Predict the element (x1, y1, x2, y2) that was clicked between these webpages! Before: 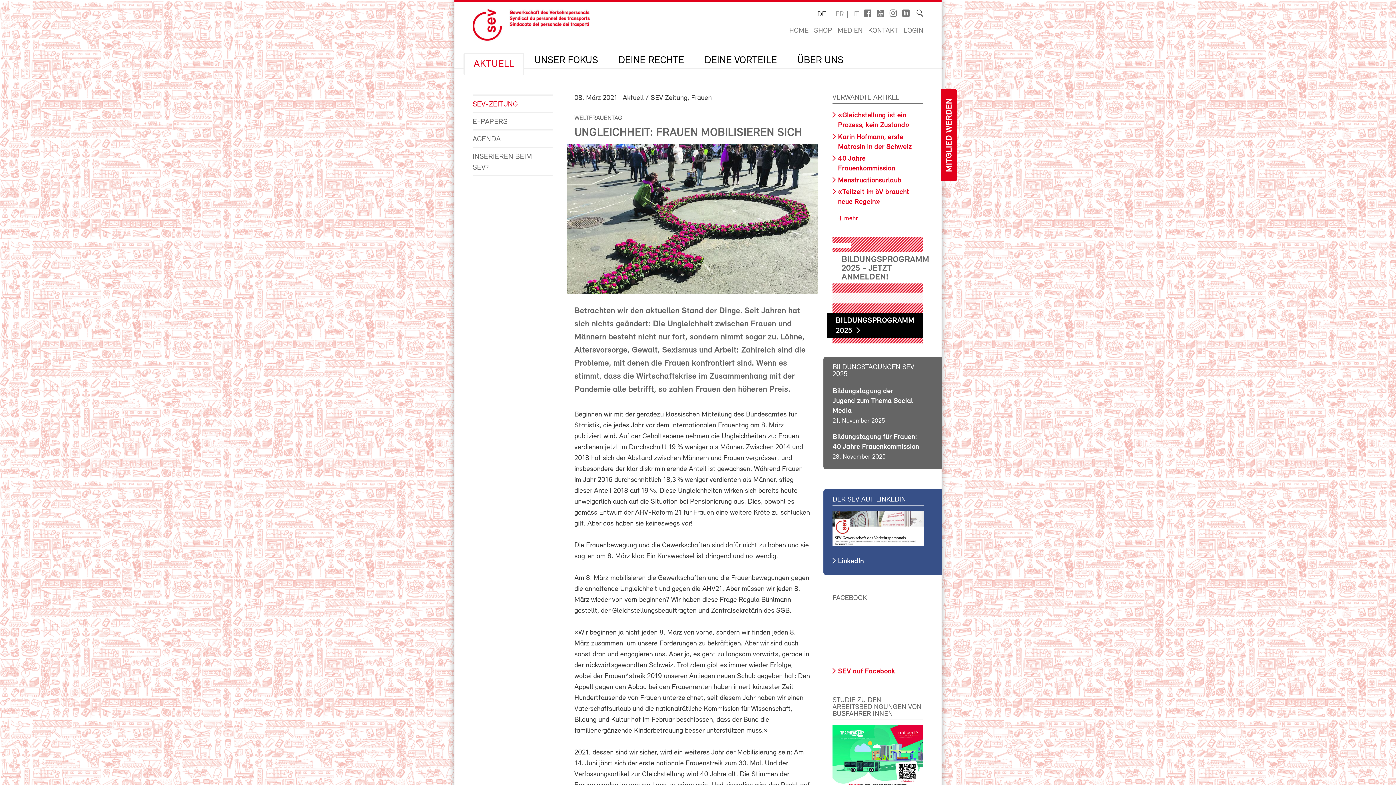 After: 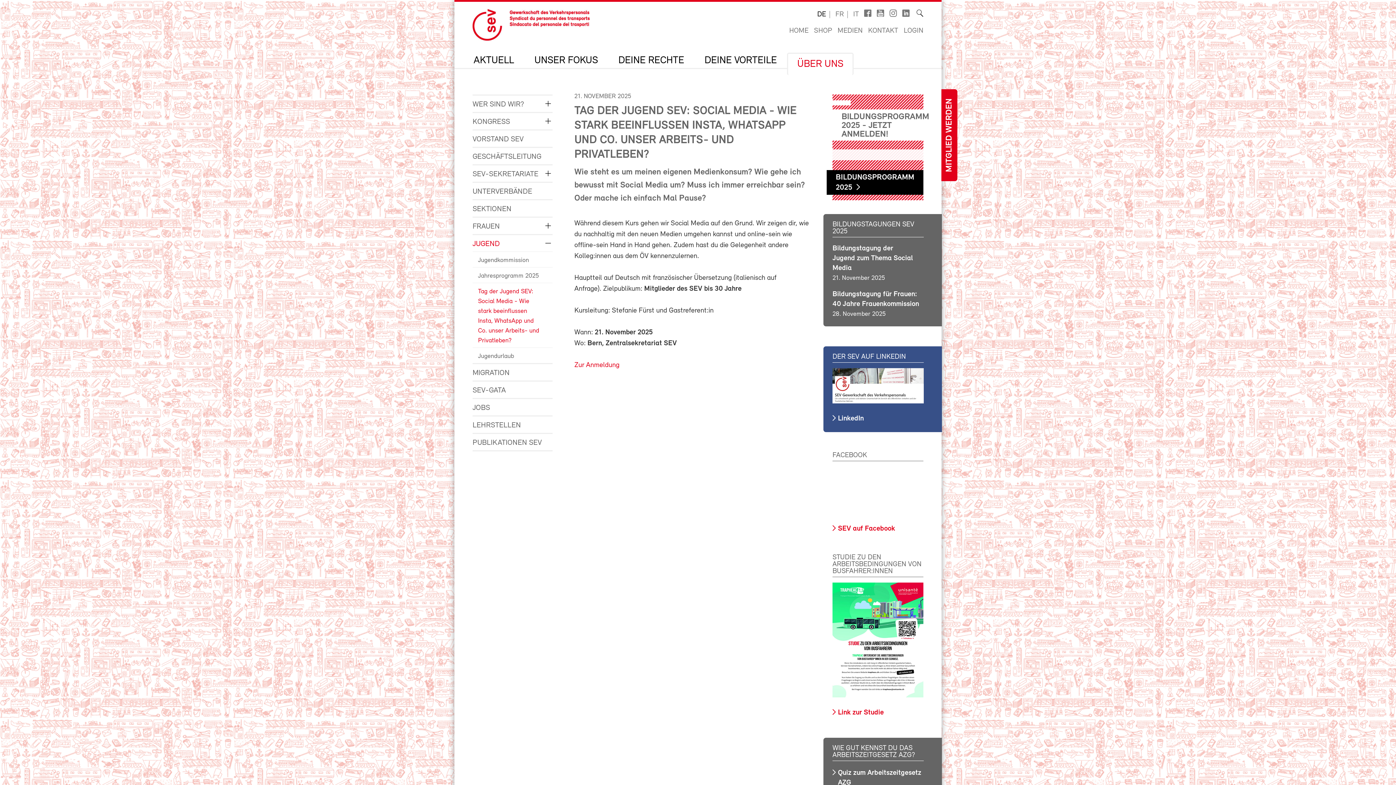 Action: bbox: (832, 388, 913, 414) label: Bildungstagung der Jugend zum Thema Social Media